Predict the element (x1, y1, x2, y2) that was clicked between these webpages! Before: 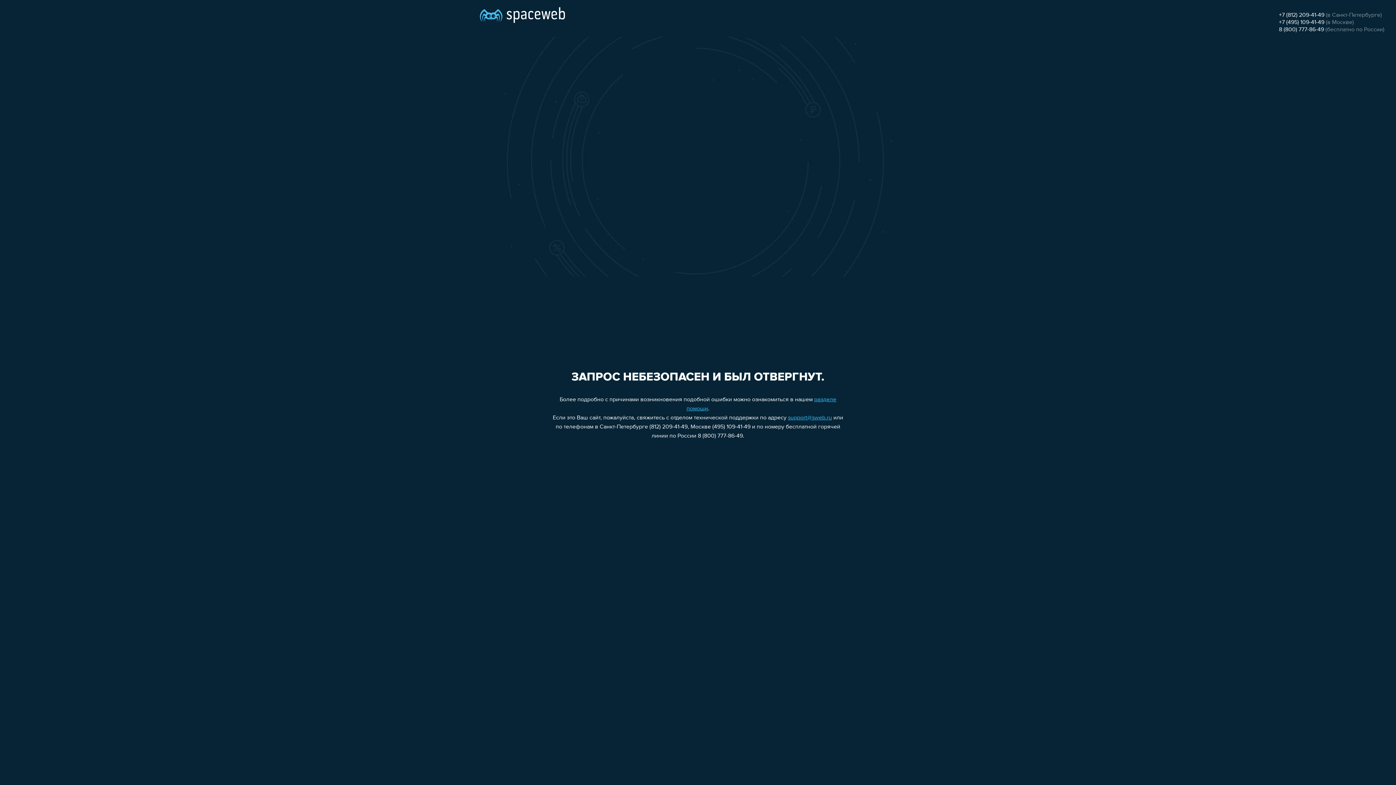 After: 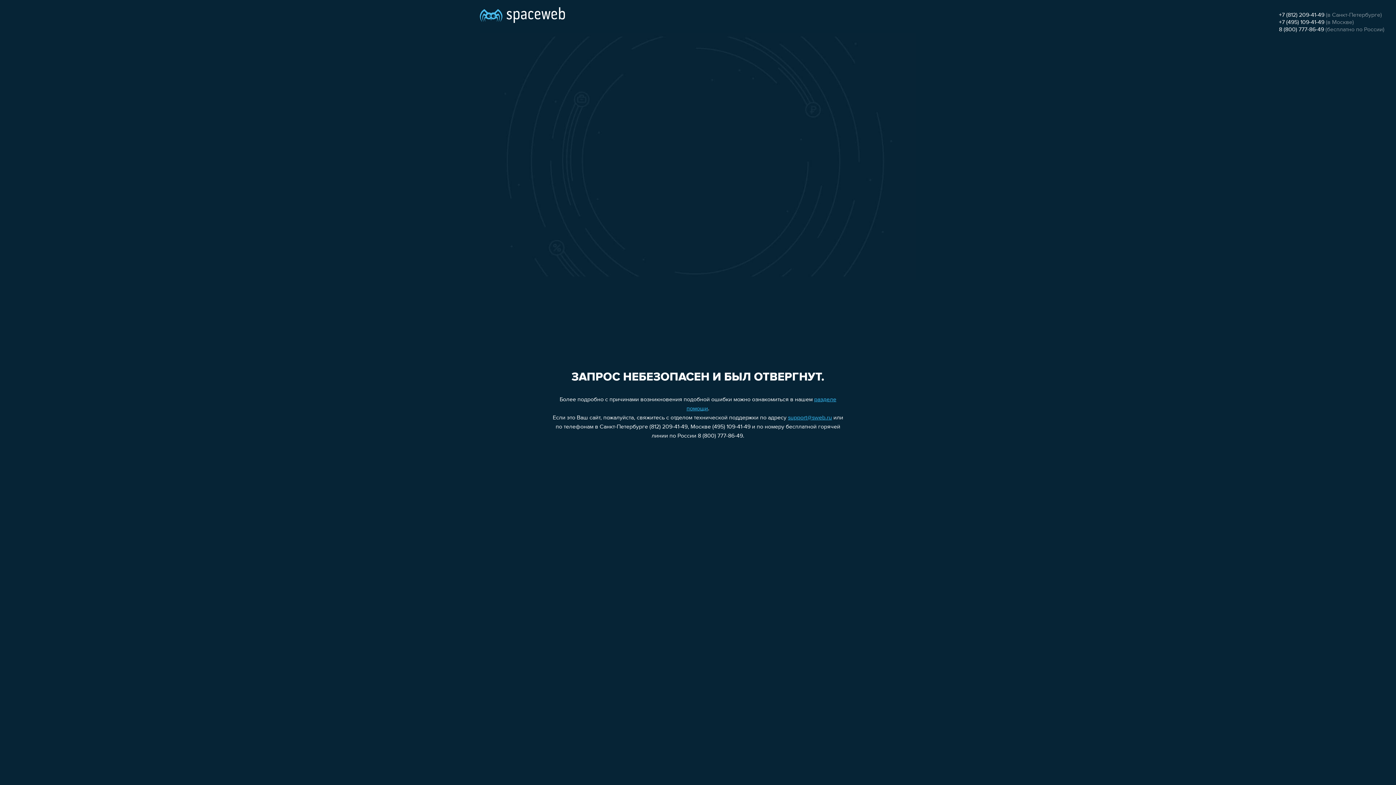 Action: bbox: (788, 415, 832, 421) label: support@sweb.ru